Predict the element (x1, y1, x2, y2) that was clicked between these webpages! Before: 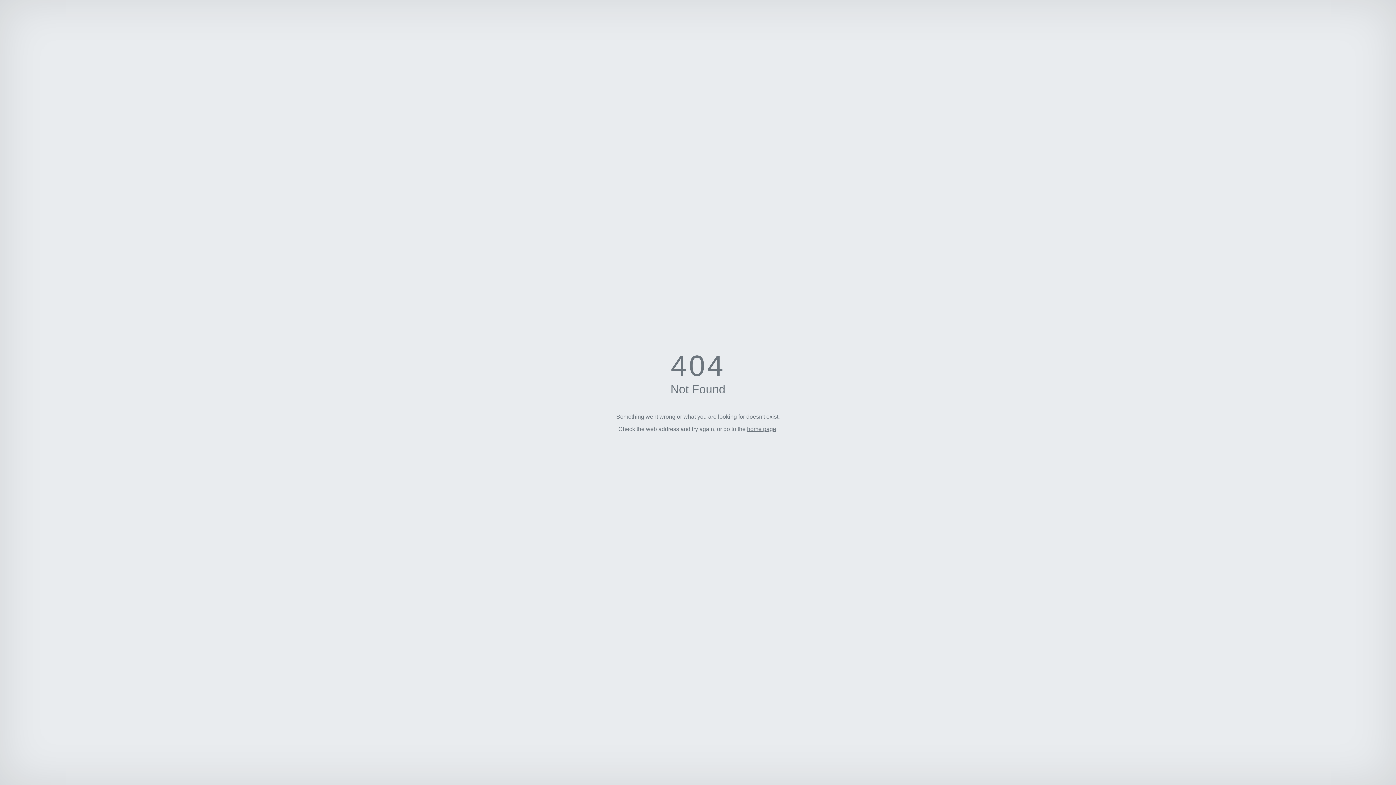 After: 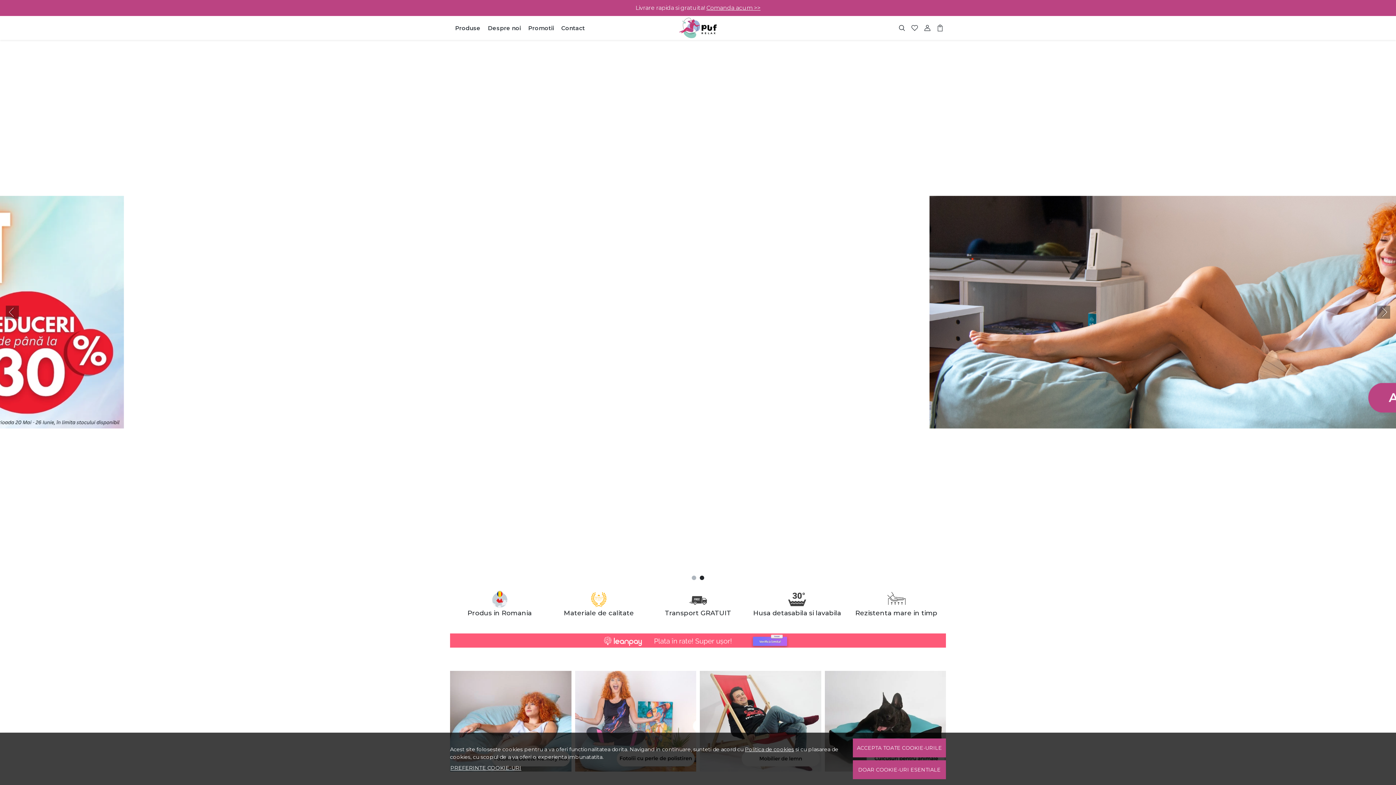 Action: bbox: (747, 426, 776, 432) label: home page